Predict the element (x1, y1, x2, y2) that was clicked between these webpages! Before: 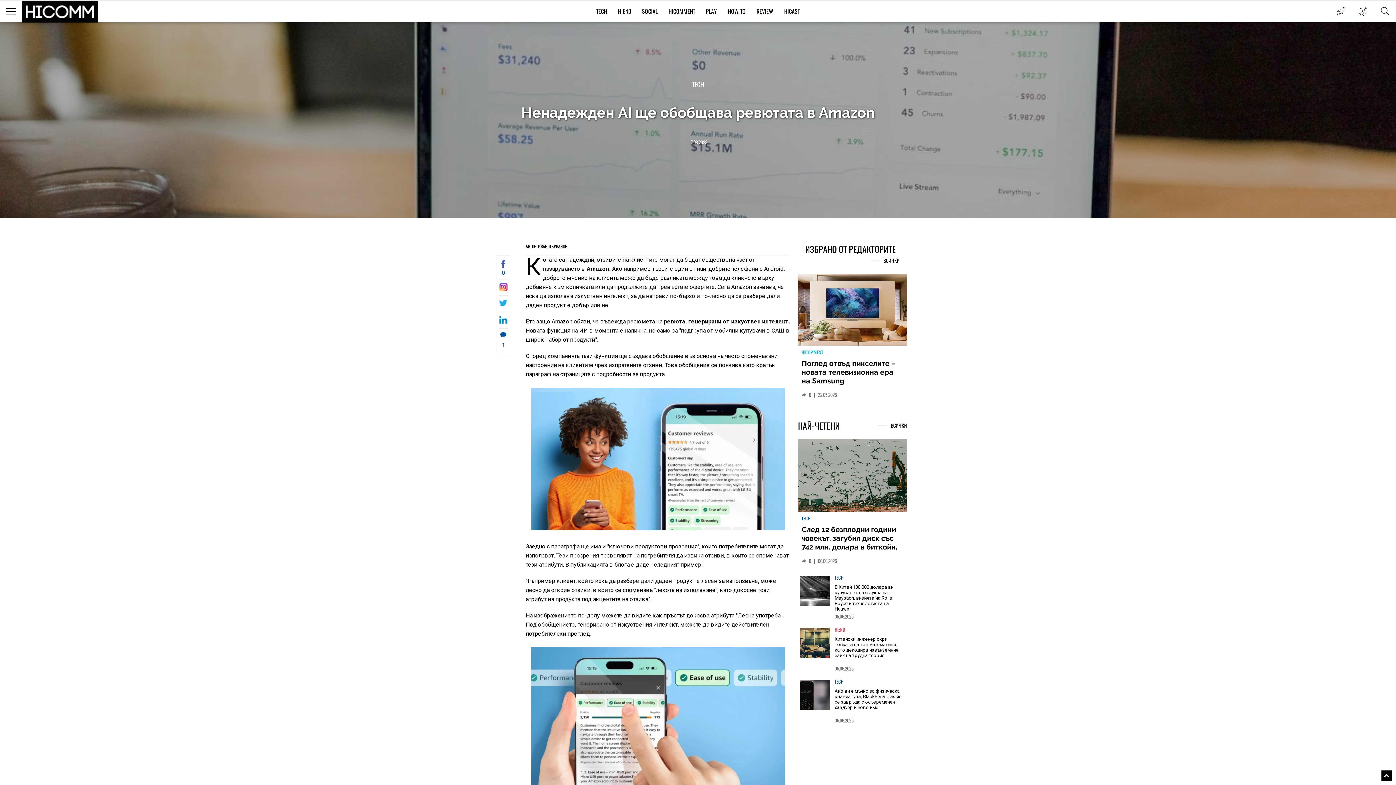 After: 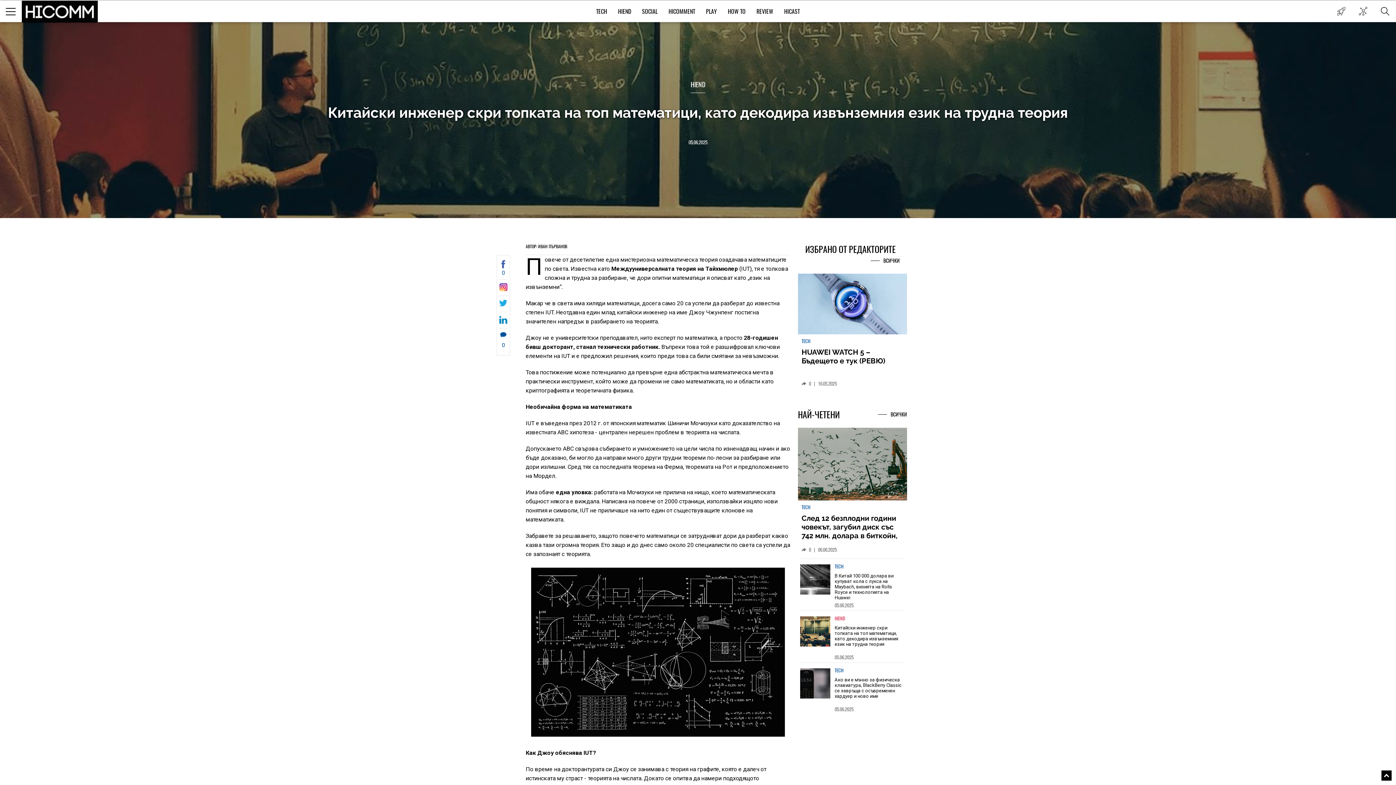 Action: bbox: (834, 626, 898, 647) label: Китайски инженер скри топката на топ математици, като декодира извънземния език на трудна теория